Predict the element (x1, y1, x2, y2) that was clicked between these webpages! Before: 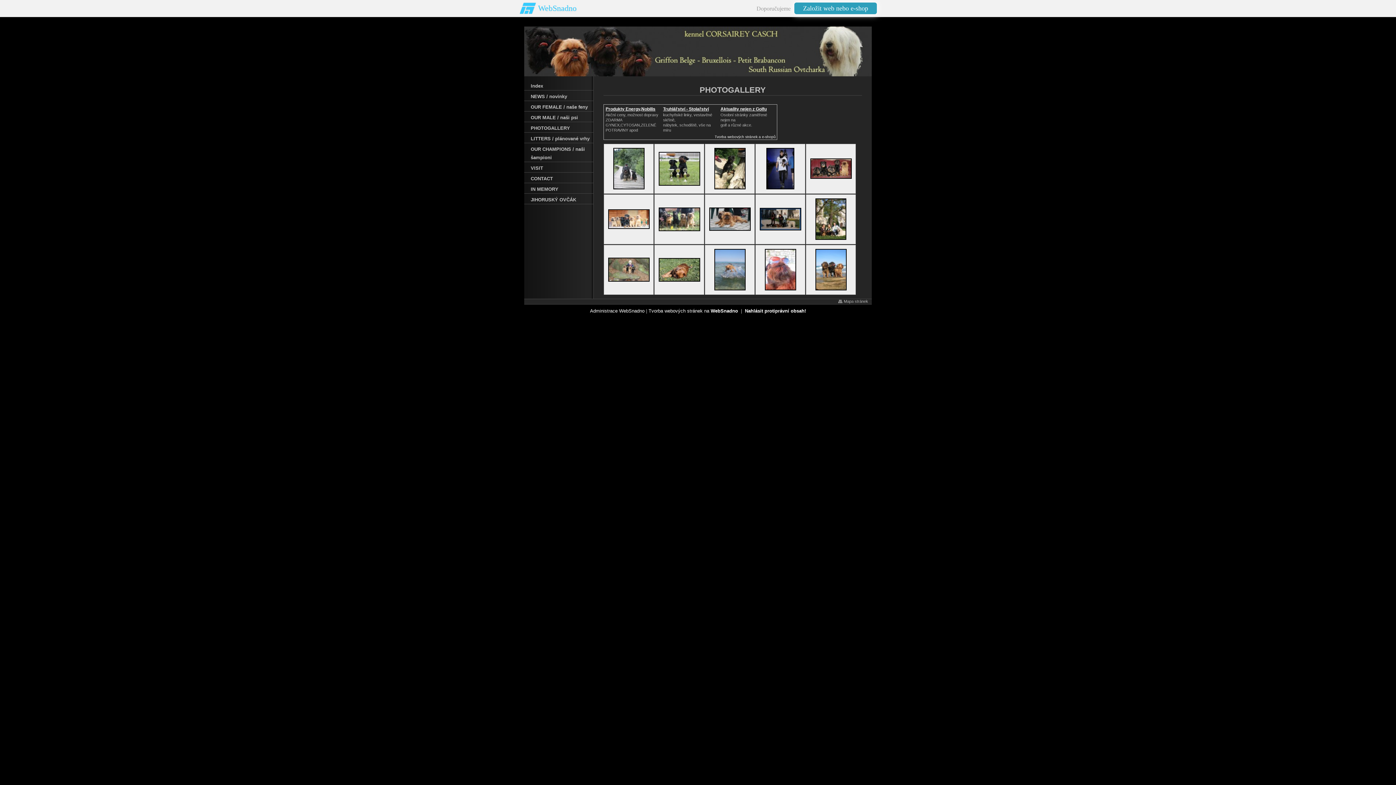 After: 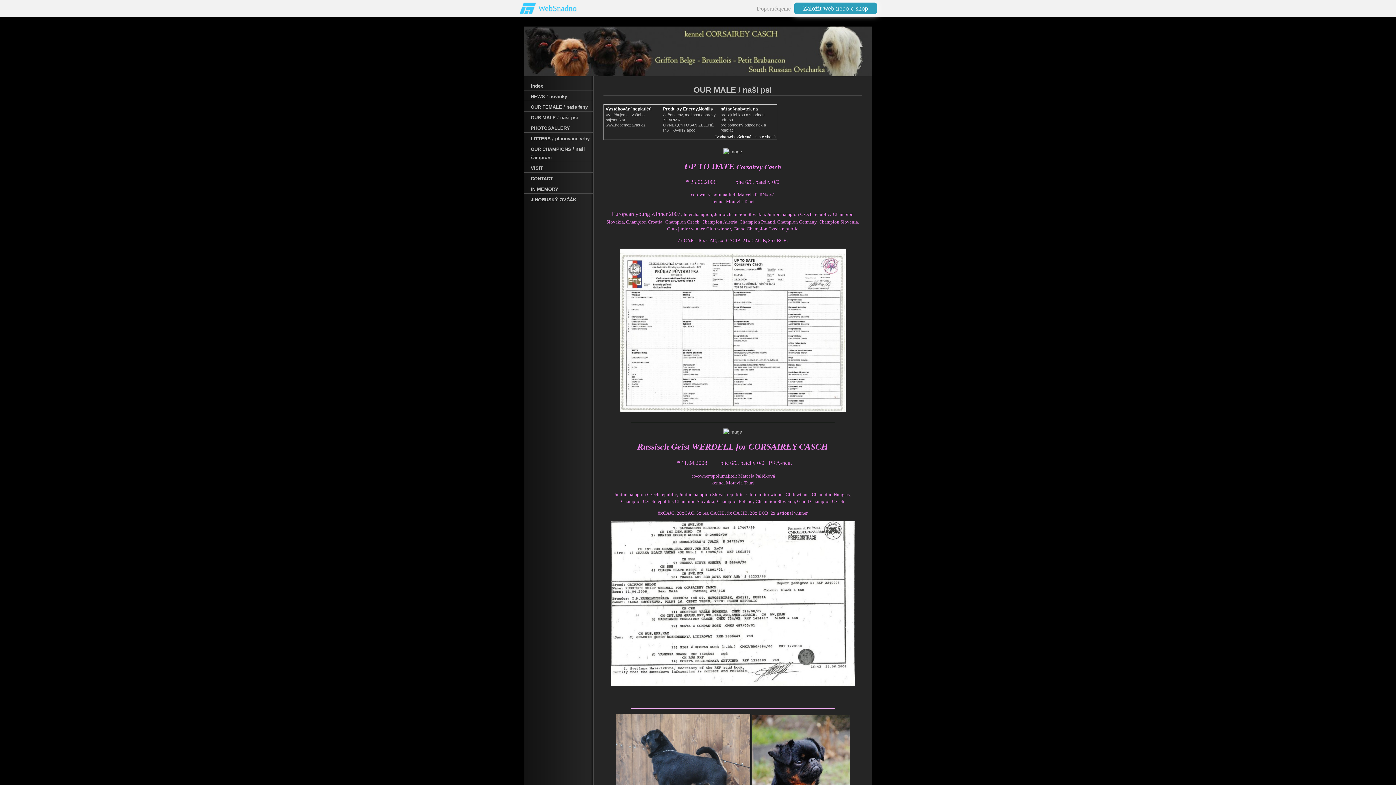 Action: bbox: (524, 111, 593, 122) label: OUR MALE / naši psi